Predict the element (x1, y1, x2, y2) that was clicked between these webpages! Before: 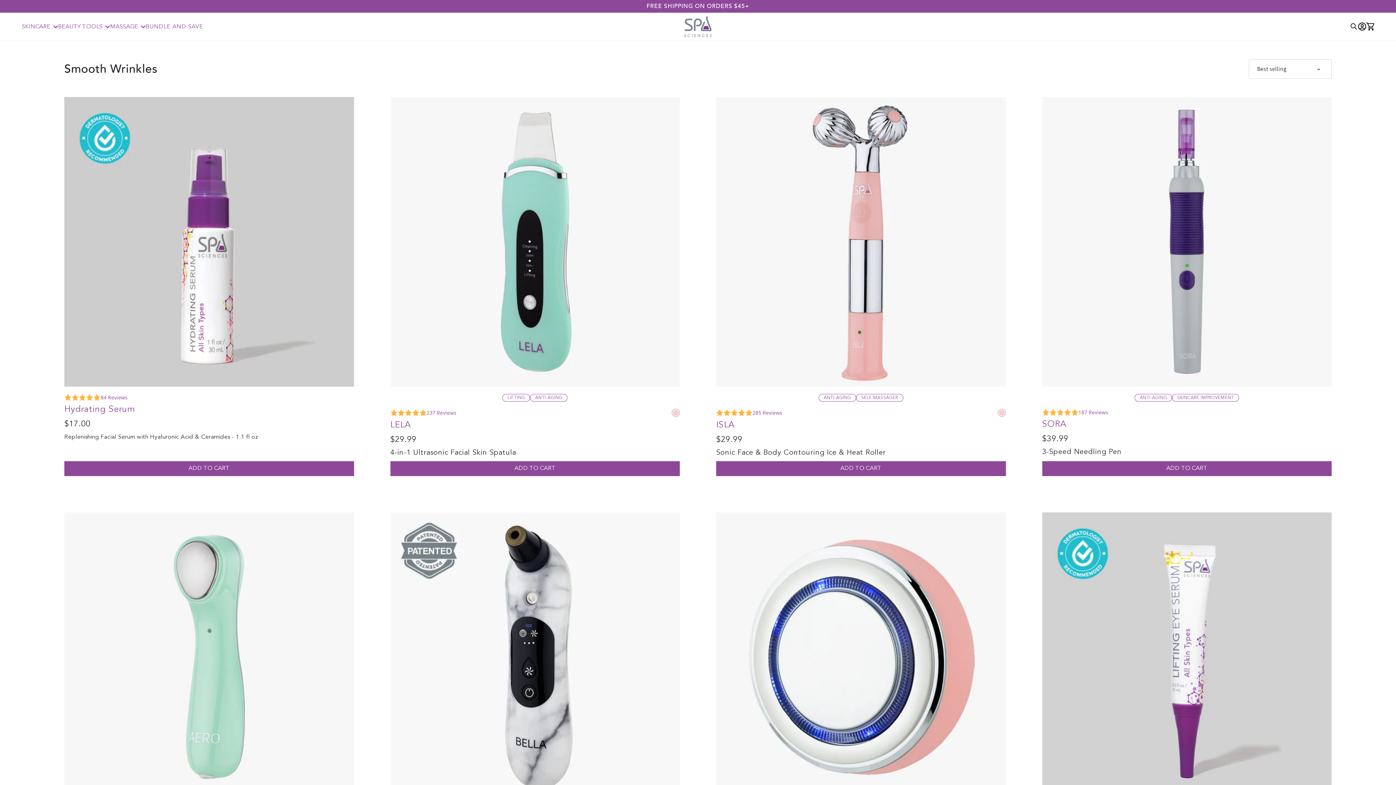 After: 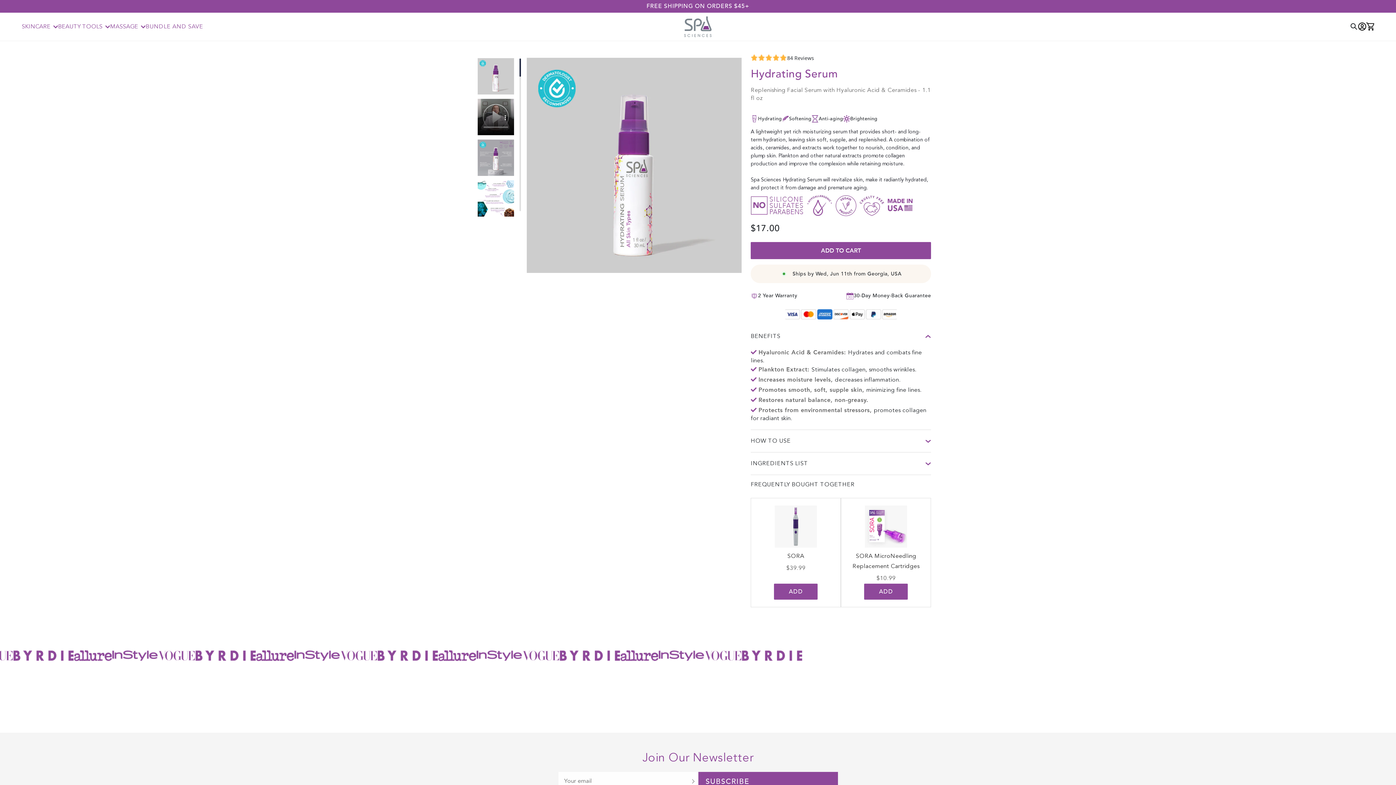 Action: label: Hydrating Serum bbox: (64, 403, 354, 416)